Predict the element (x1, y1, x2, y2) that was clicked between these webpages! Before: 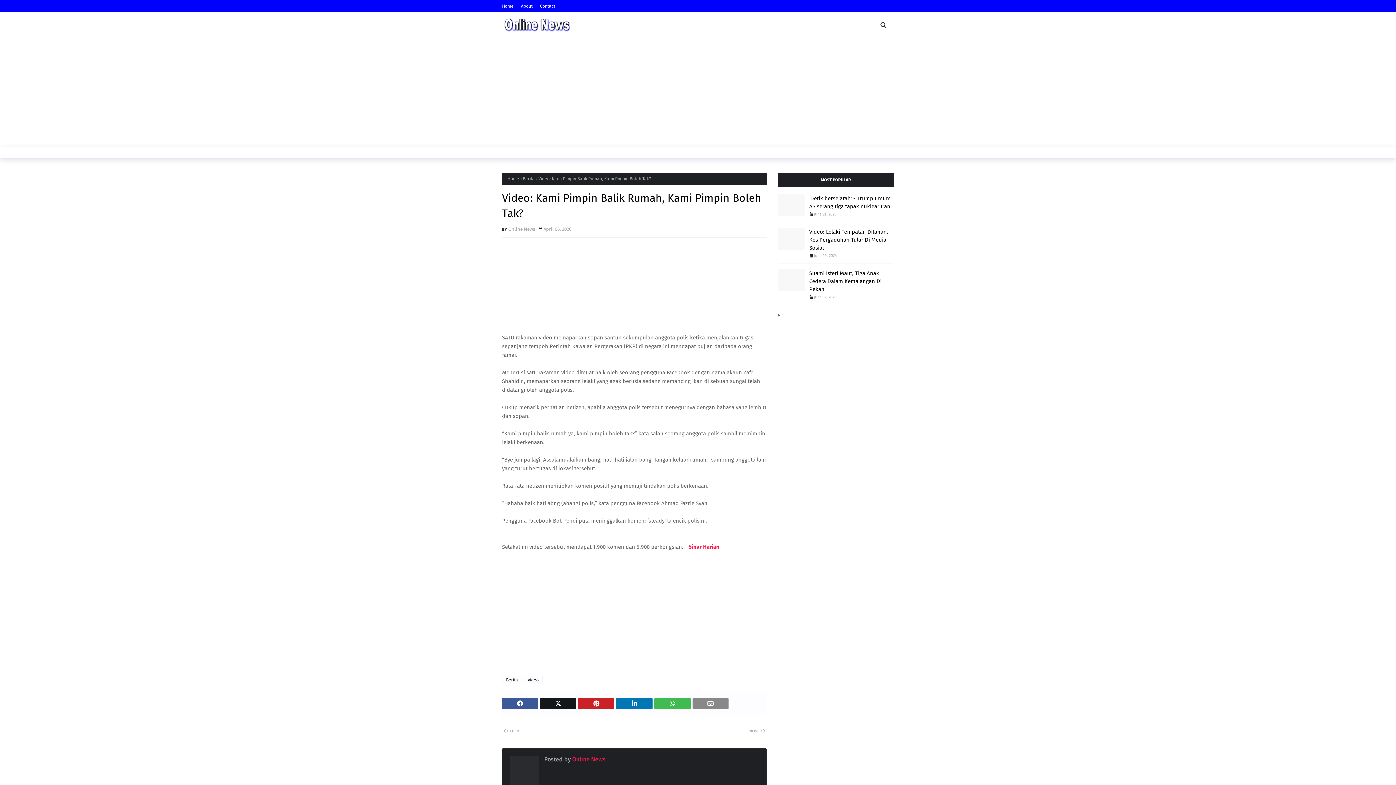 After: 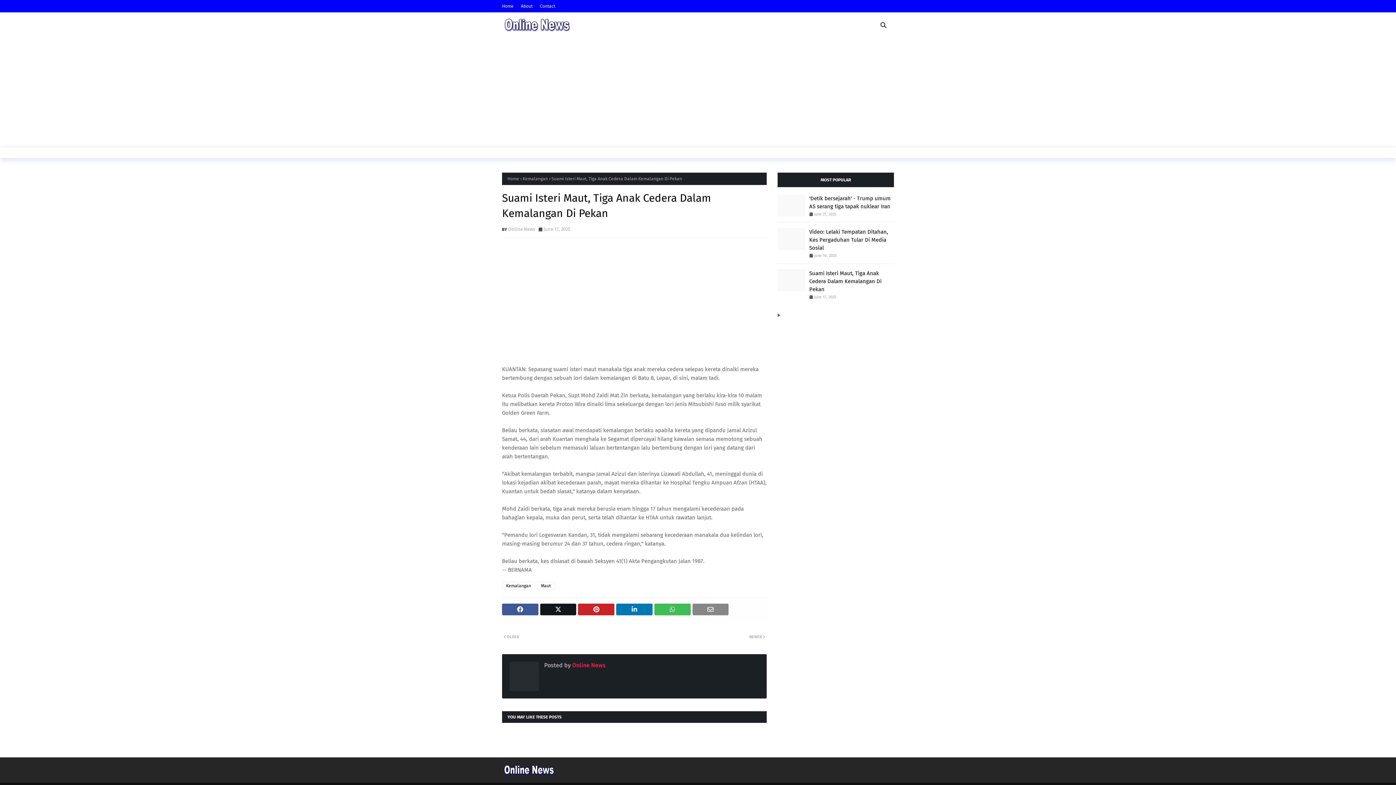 Action: bbox: (777, 269, 805, 291)